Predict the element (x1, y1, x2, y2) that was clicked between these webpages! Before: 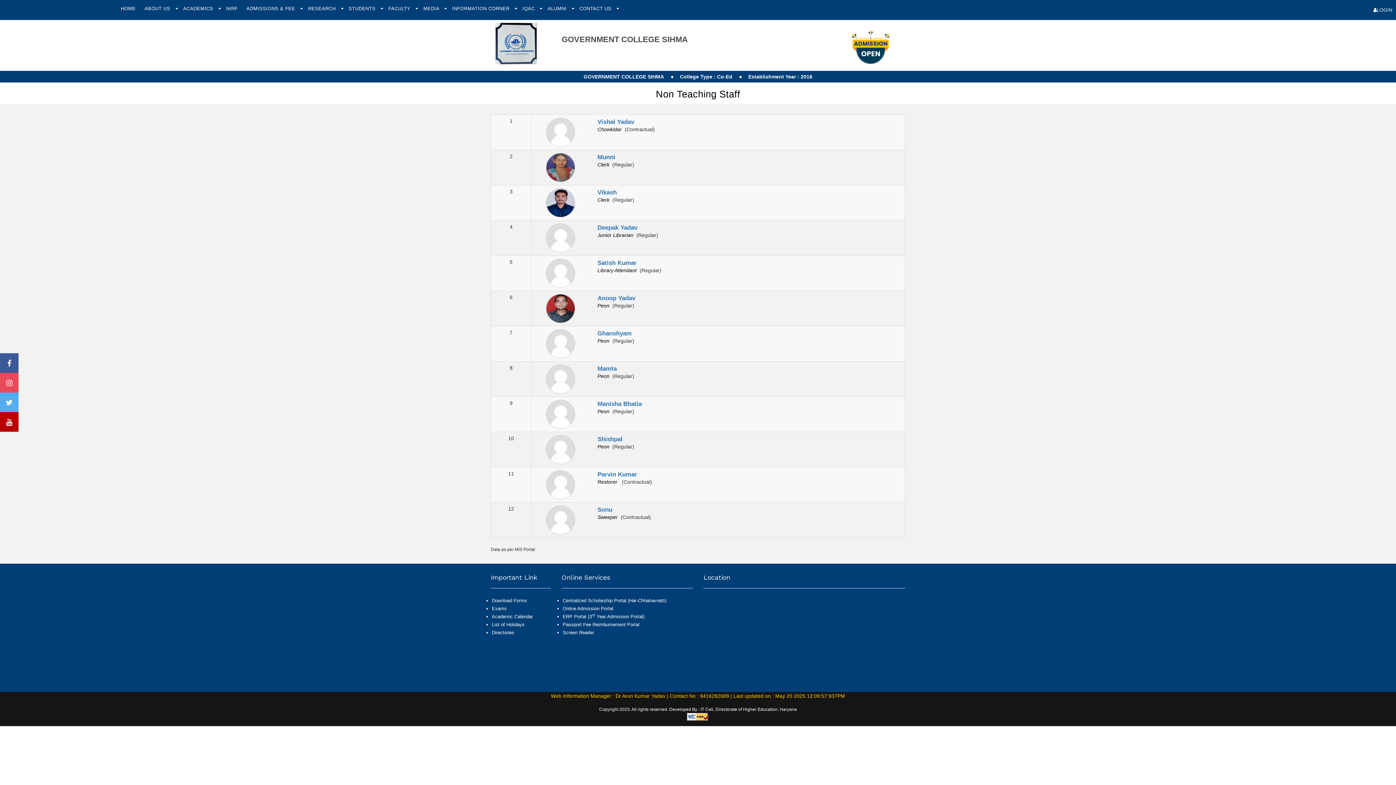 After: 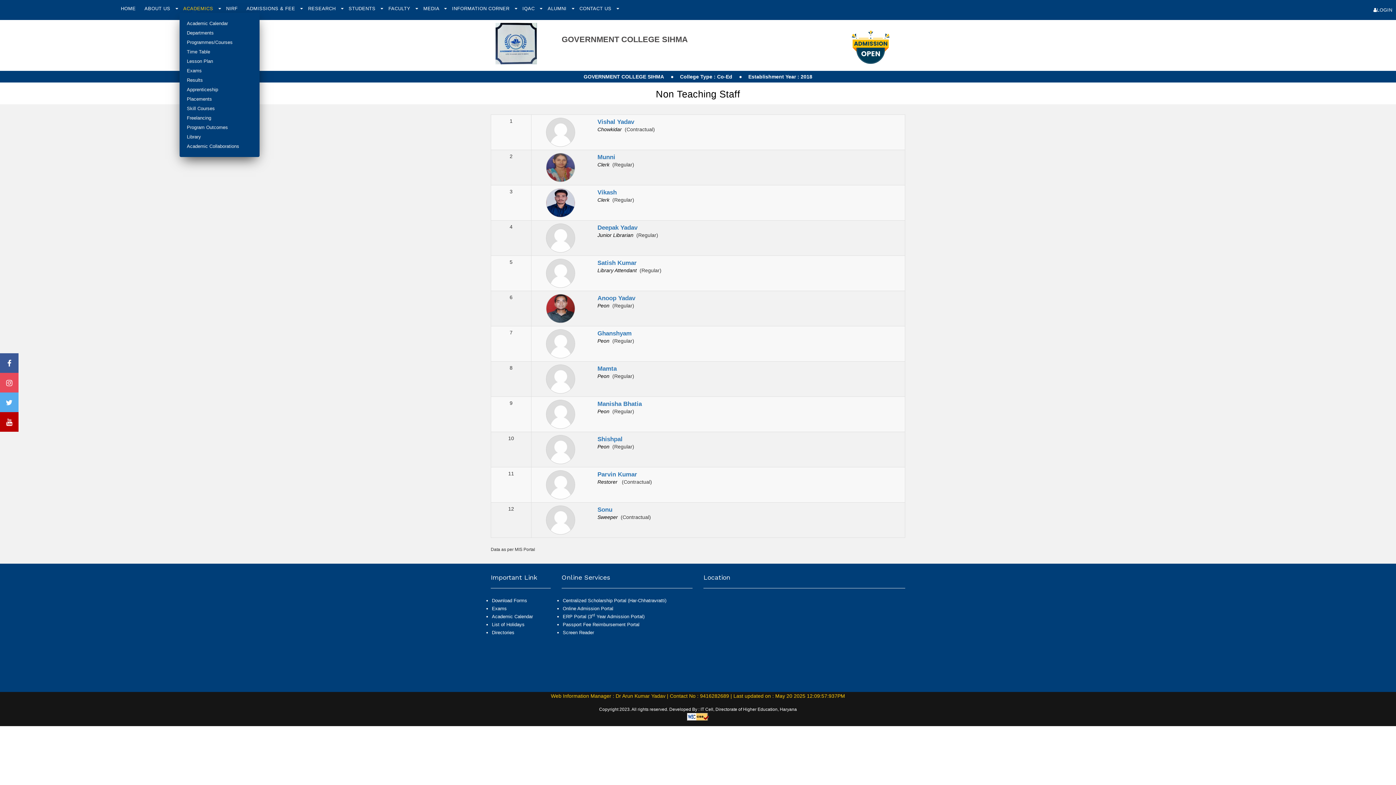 Action: bbox: (179, 3, 218, 13) label: ACADEMICS 